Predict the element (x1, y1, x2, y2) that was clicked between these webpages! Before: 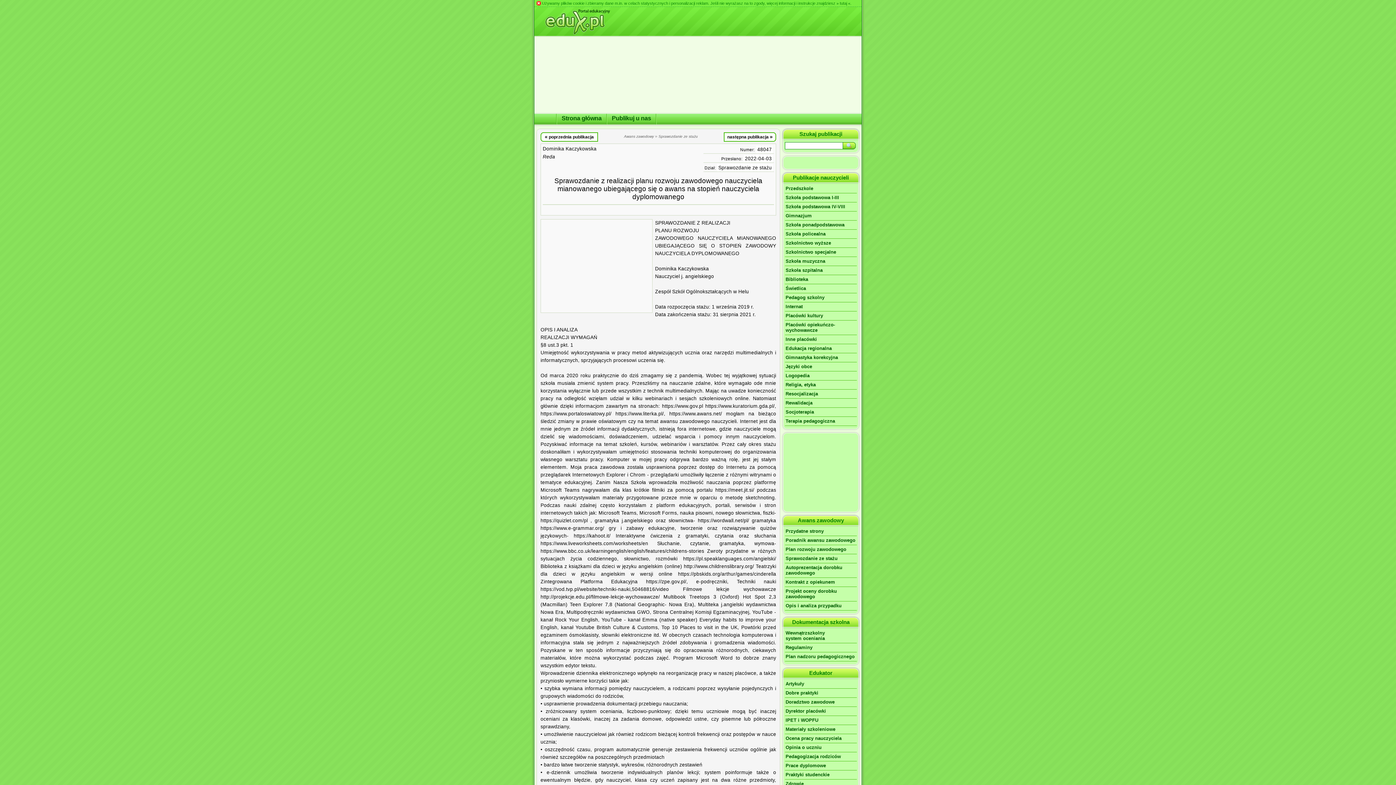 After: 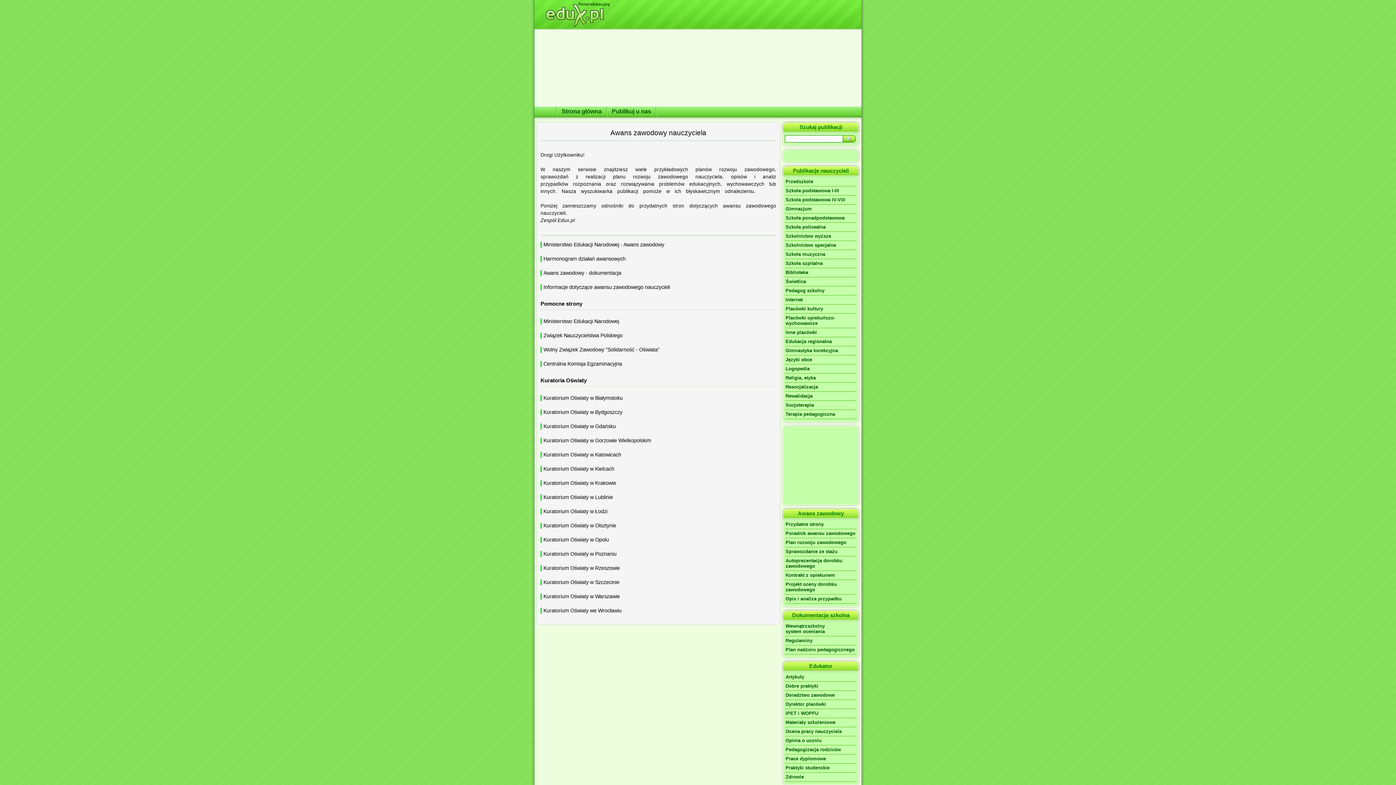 Action: label: Przydatne strony bbox: (785, 527, 857, 536)